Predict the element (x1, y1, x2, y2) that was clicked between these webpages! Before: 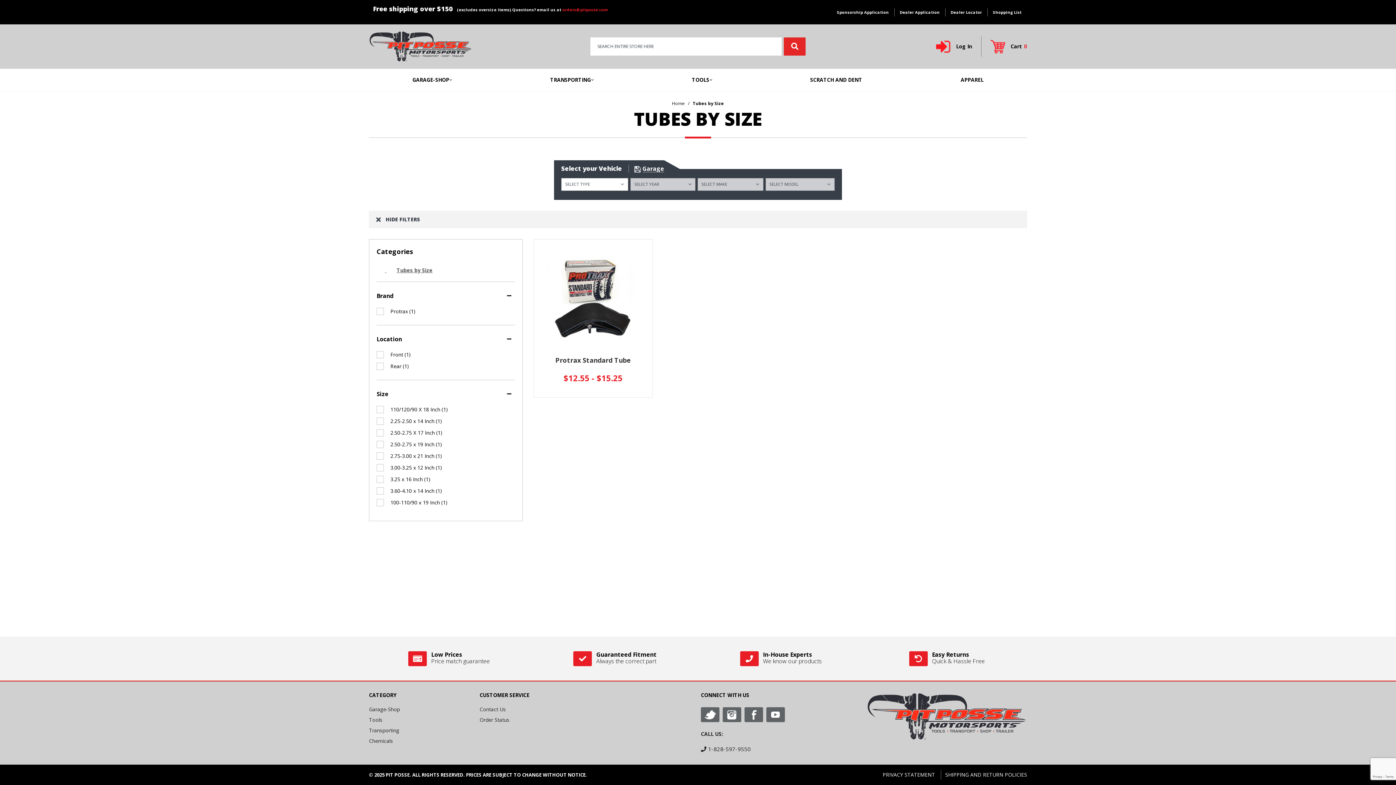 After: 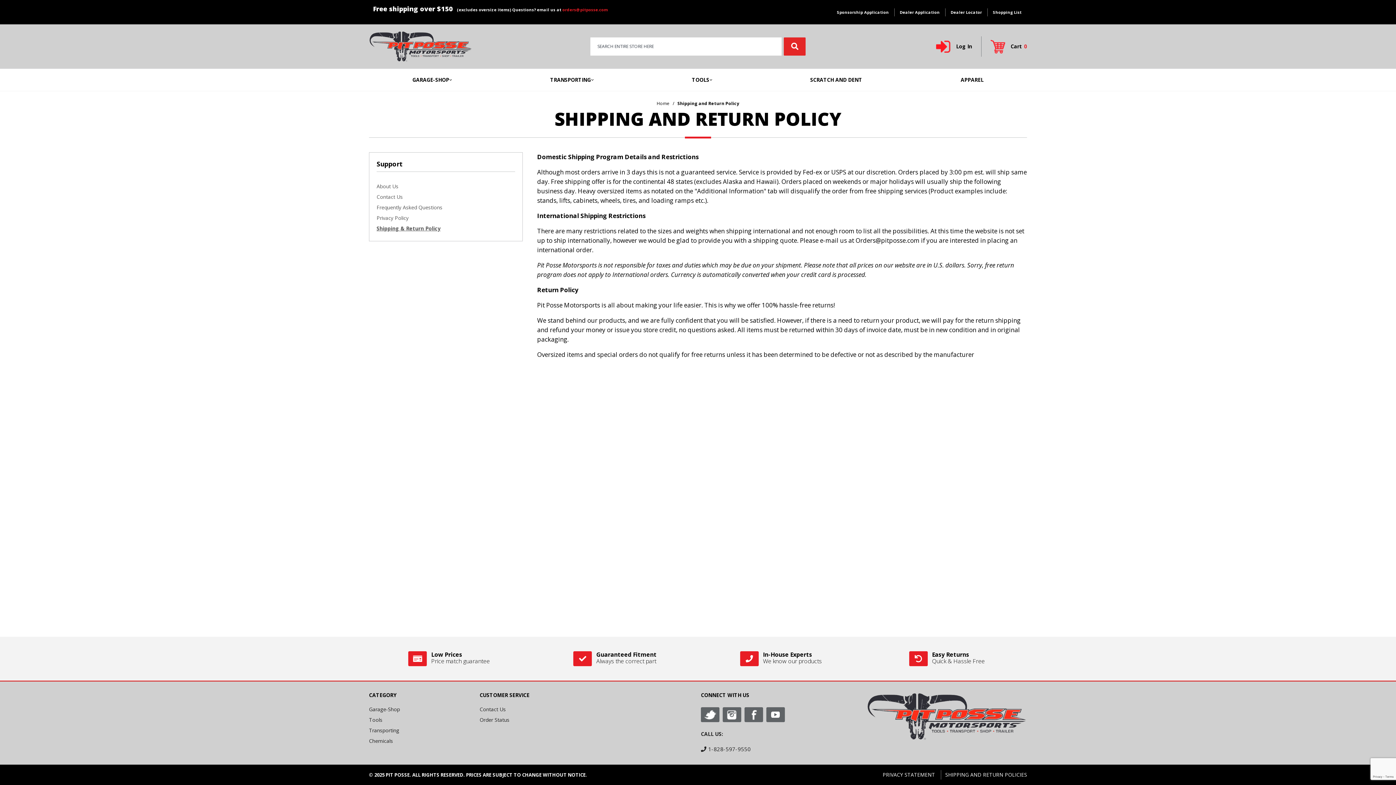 Action: bbox: (945, 770, 1027, 780) label: SHIPPING AND RETURN POLICIES